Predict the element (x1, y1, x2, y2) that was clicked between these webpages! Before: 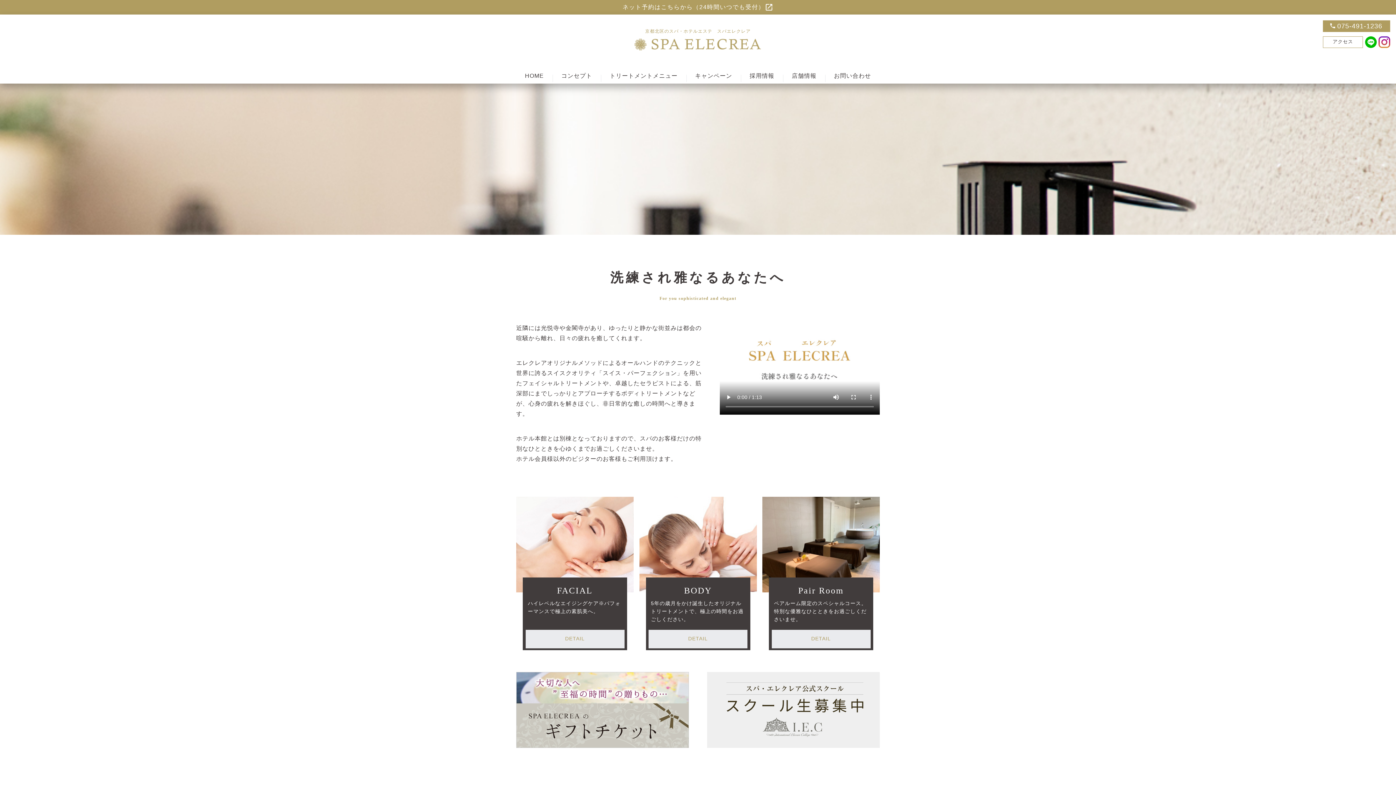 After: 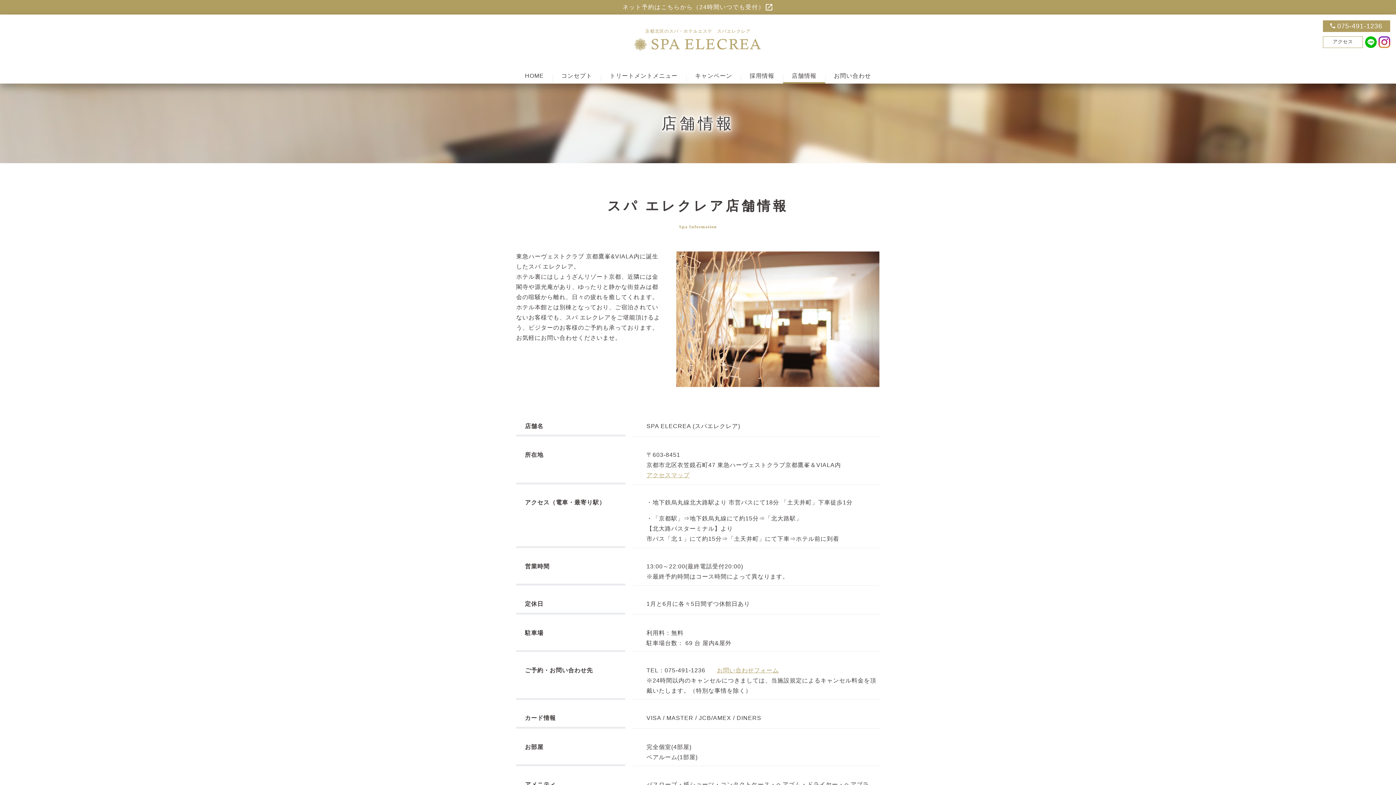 Action: bbox: (783, 69, 825, 83) label: 店舗情報